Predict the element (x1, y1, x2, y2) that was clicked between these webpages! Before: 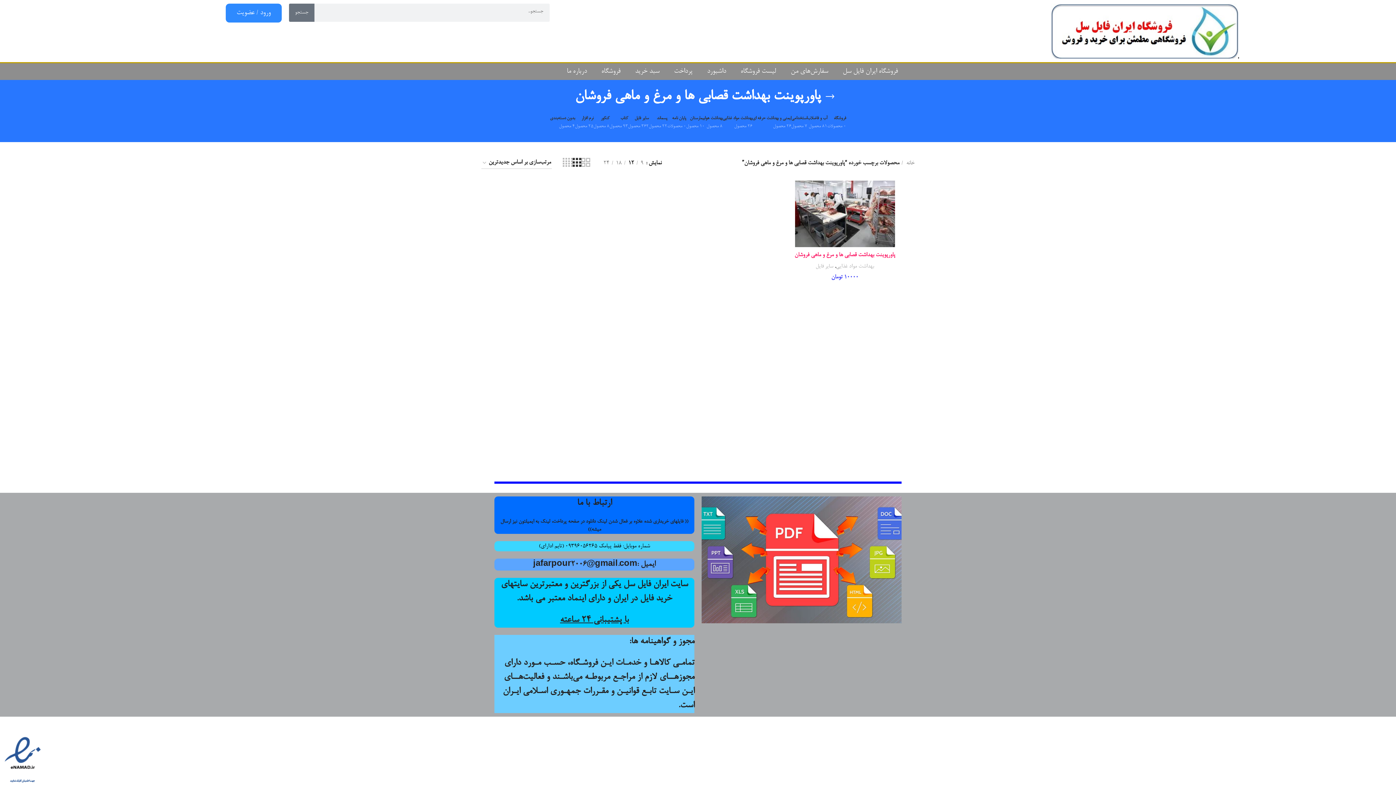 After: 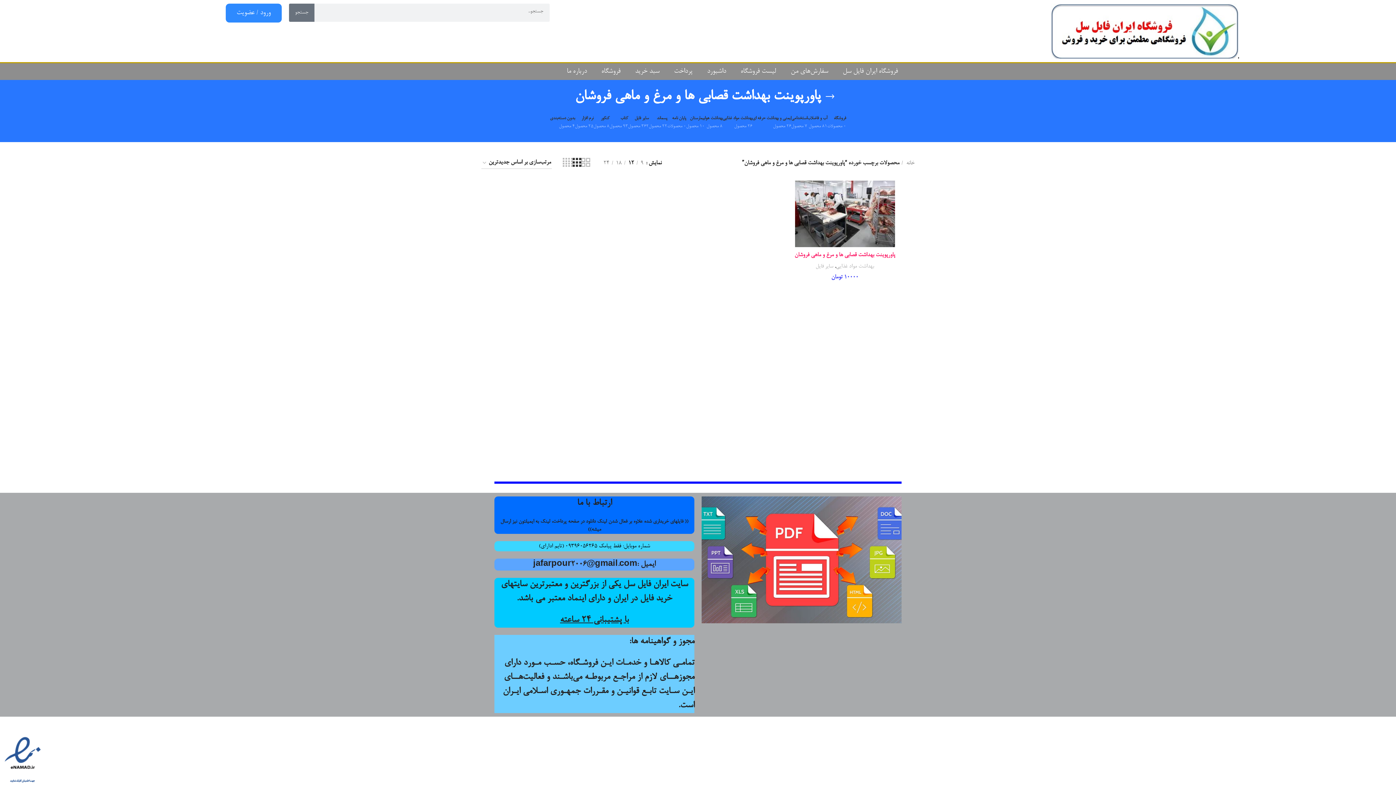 Action: label: Grid view 3 bbox: (572, 156, 581, 169)